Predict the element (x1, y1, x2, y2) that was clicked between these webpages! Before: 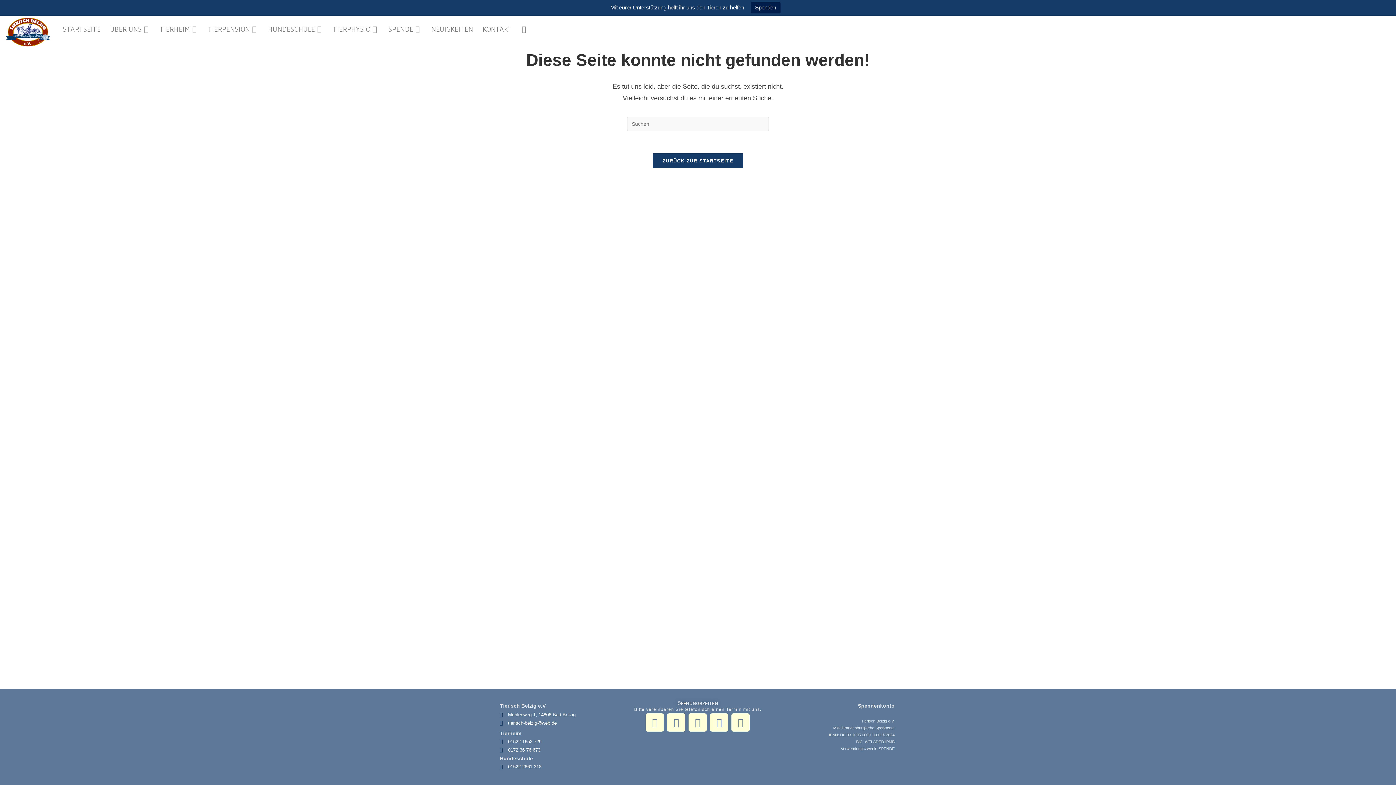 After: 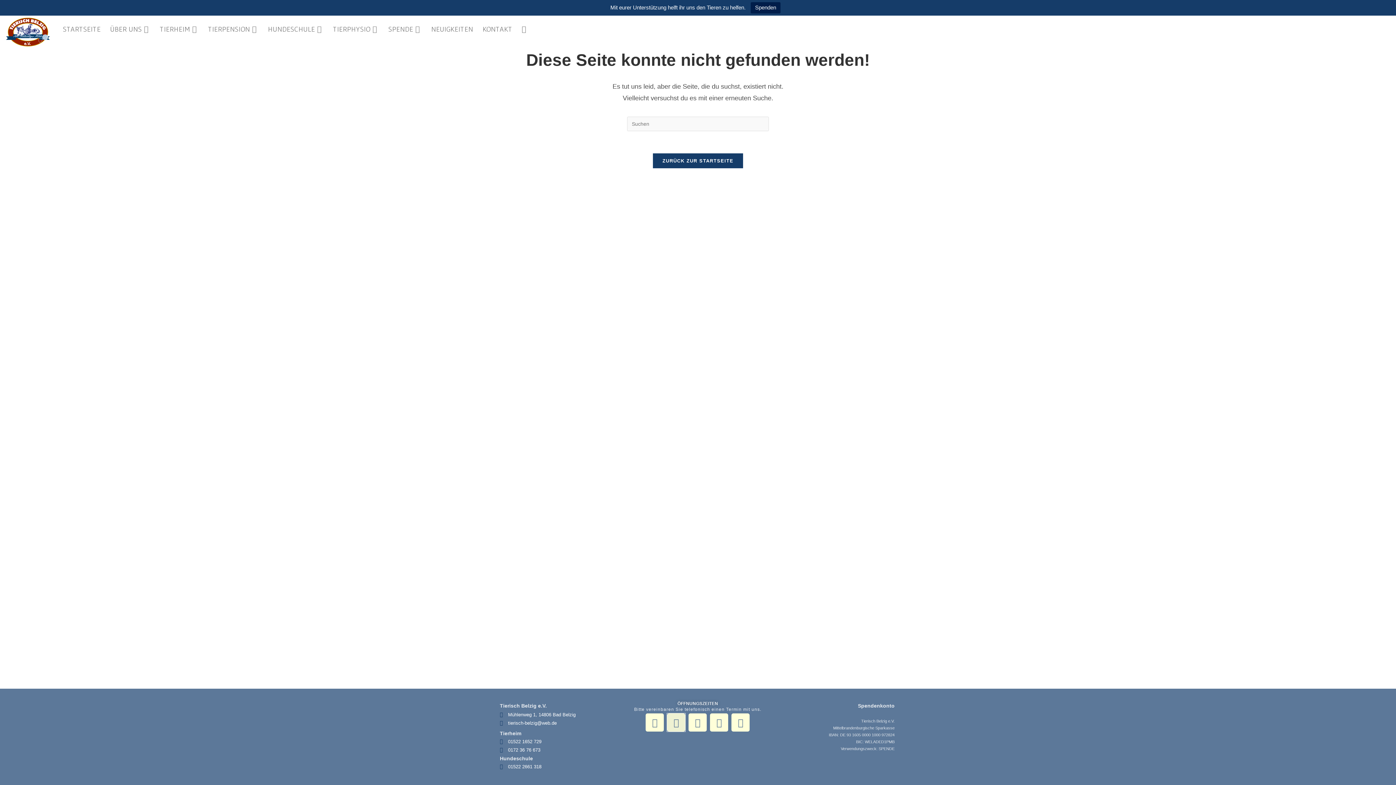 Action: bbox: (667, 713, 685, 732) label: Instagram